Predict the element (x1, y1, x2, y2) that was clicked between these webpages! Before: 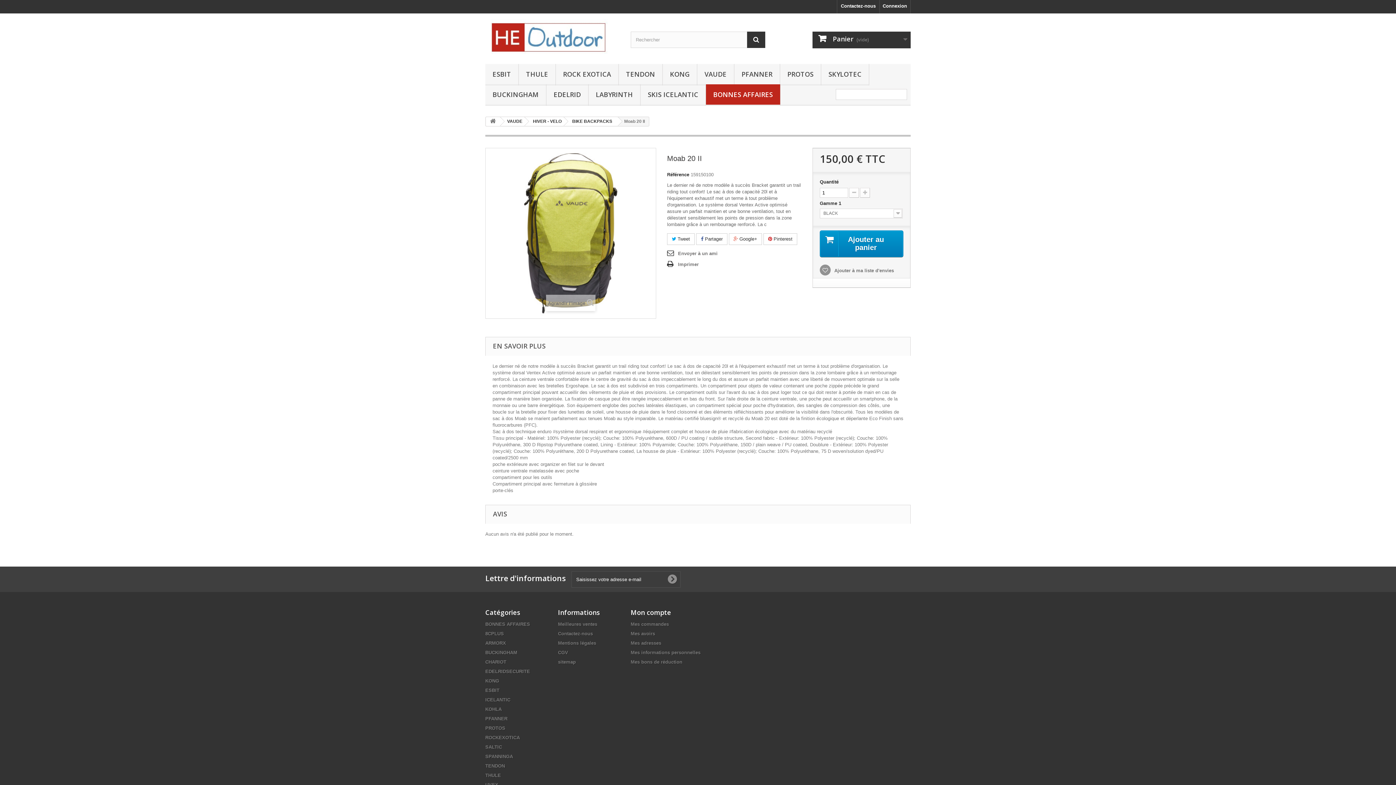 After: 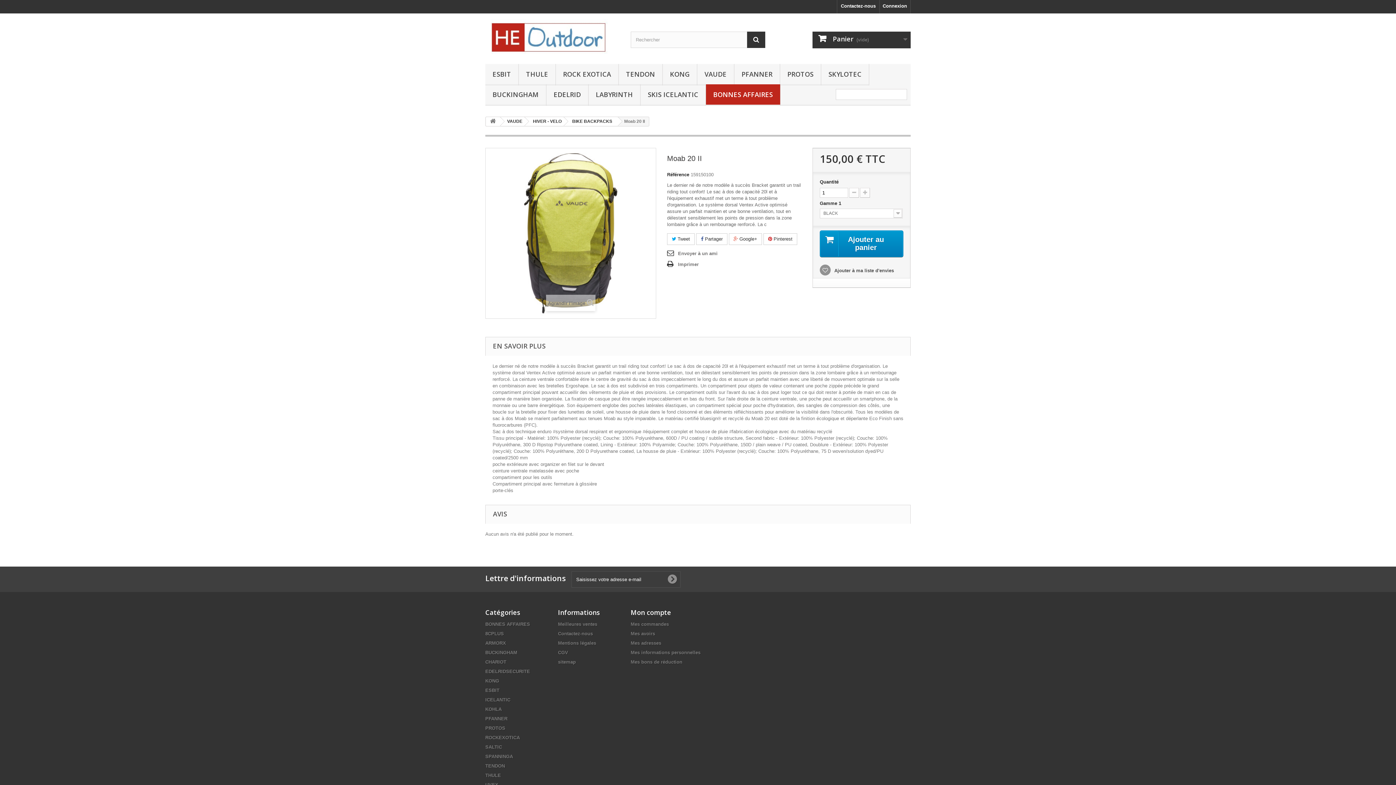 Action: label:  Ajouter à ma liste d'envies bbox: (819, 268, 894, 273)